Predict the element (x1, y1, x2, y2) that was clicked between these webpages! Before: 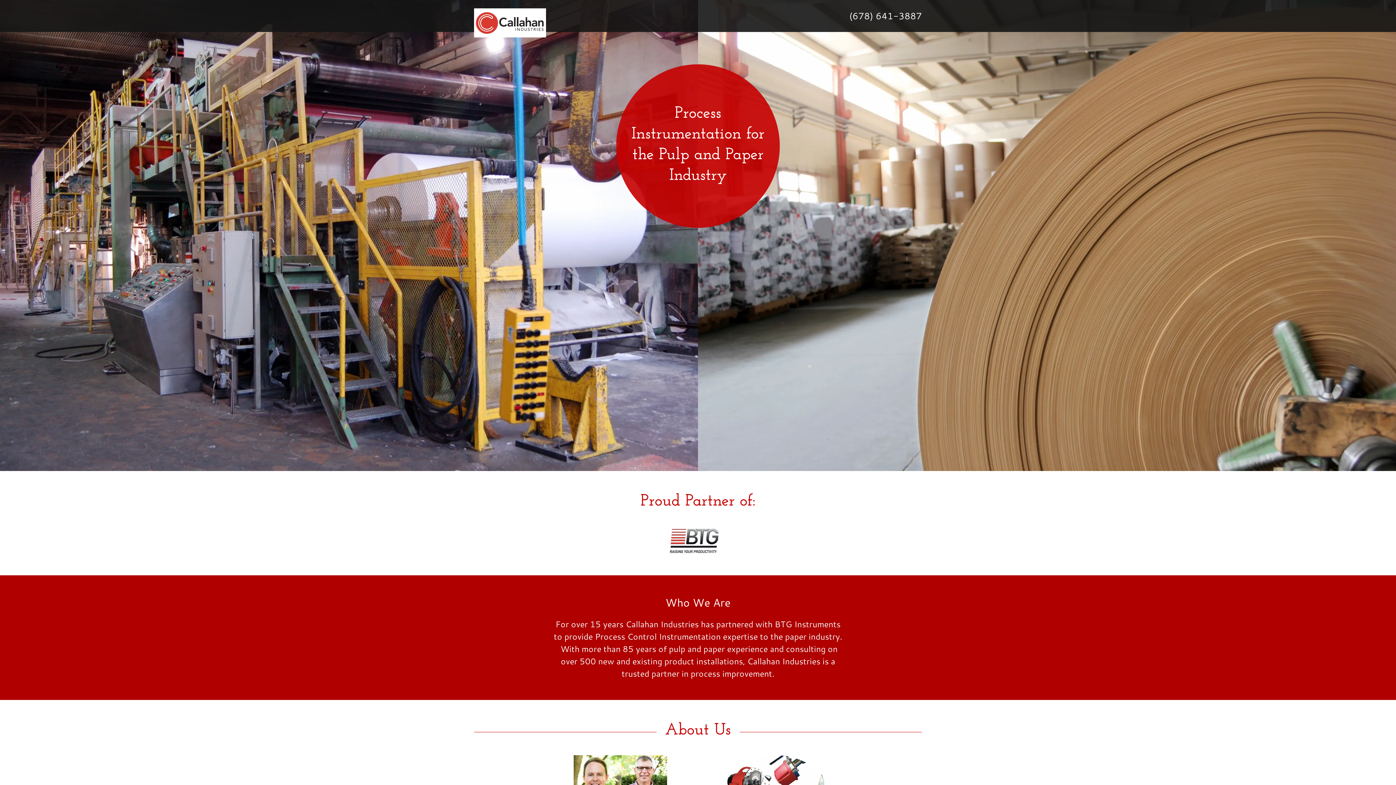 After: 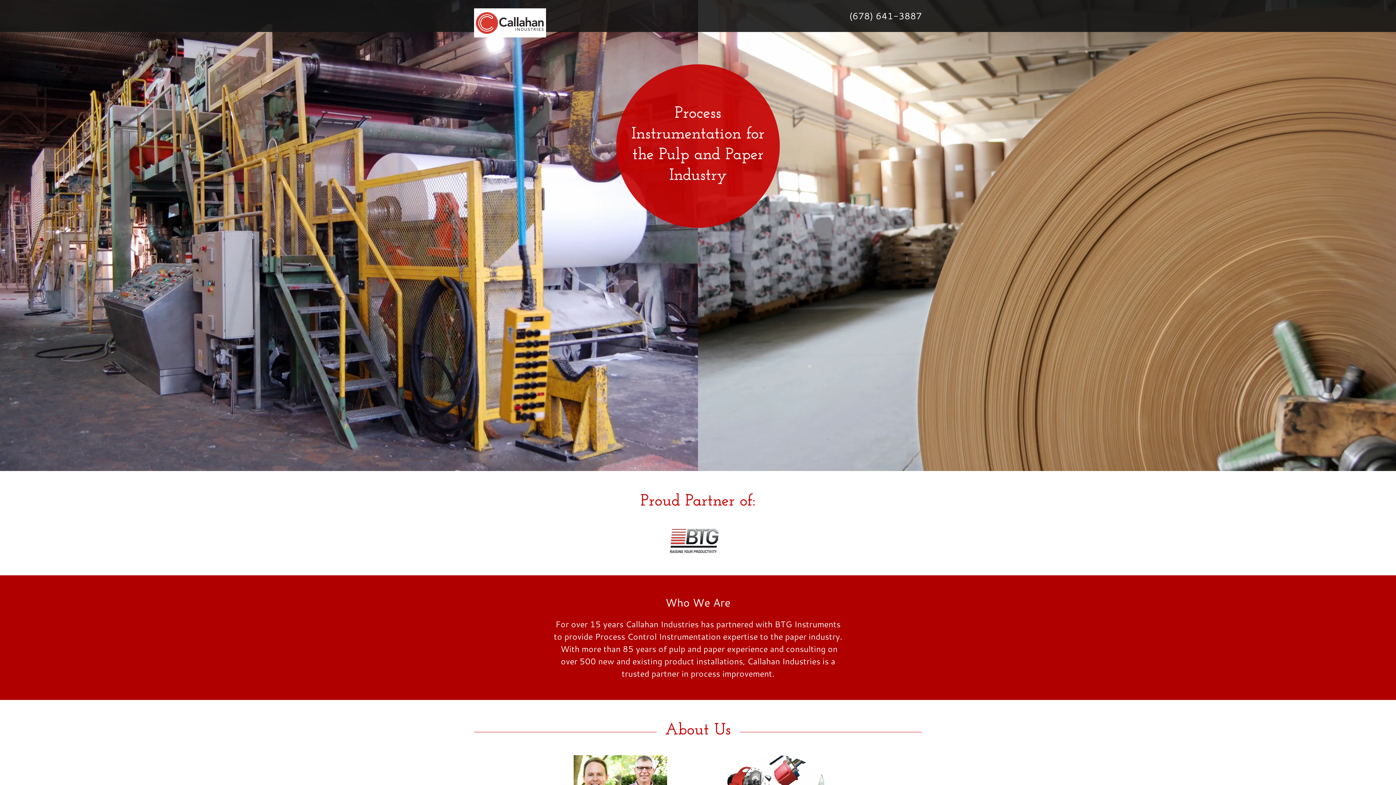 Action: label: (678) 641-3887 bbox: (849, 9, 922, 22)